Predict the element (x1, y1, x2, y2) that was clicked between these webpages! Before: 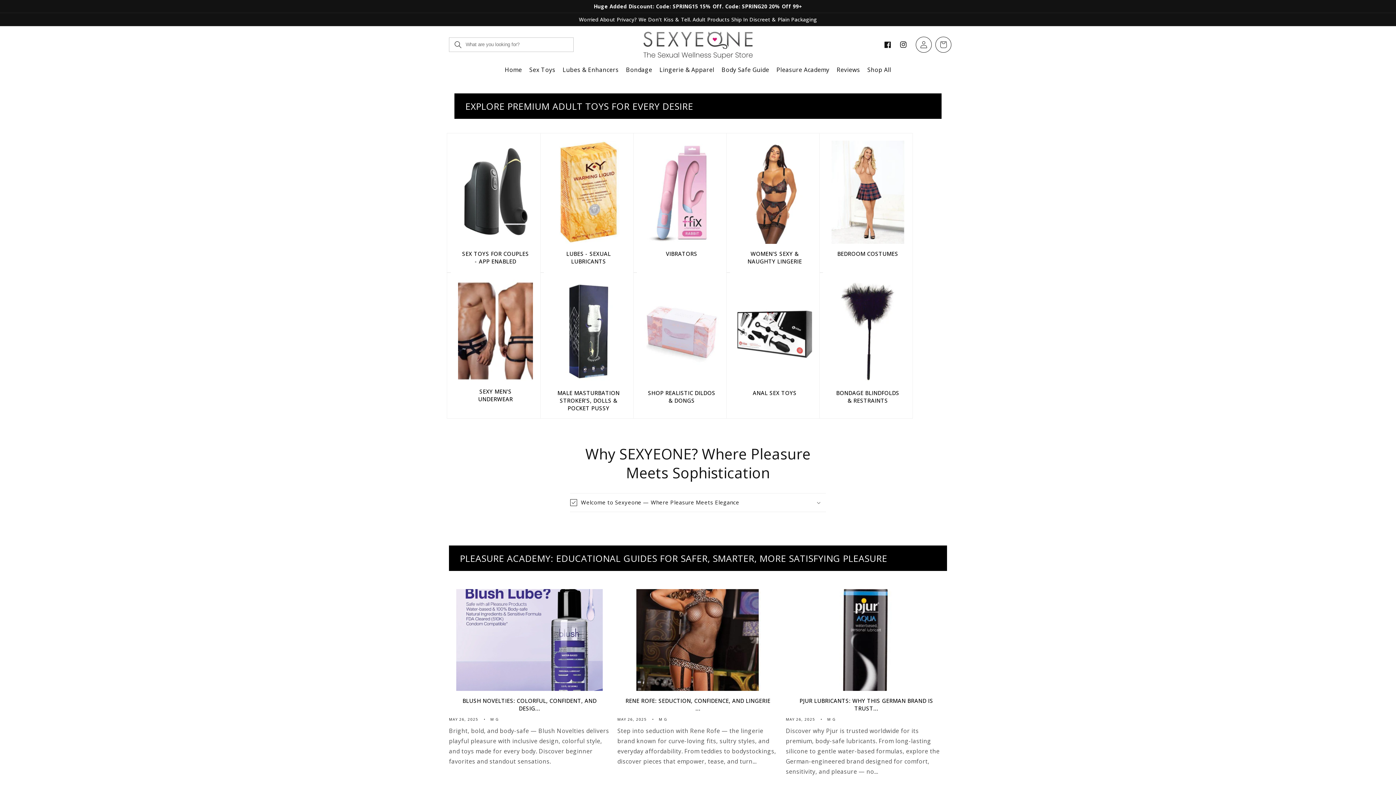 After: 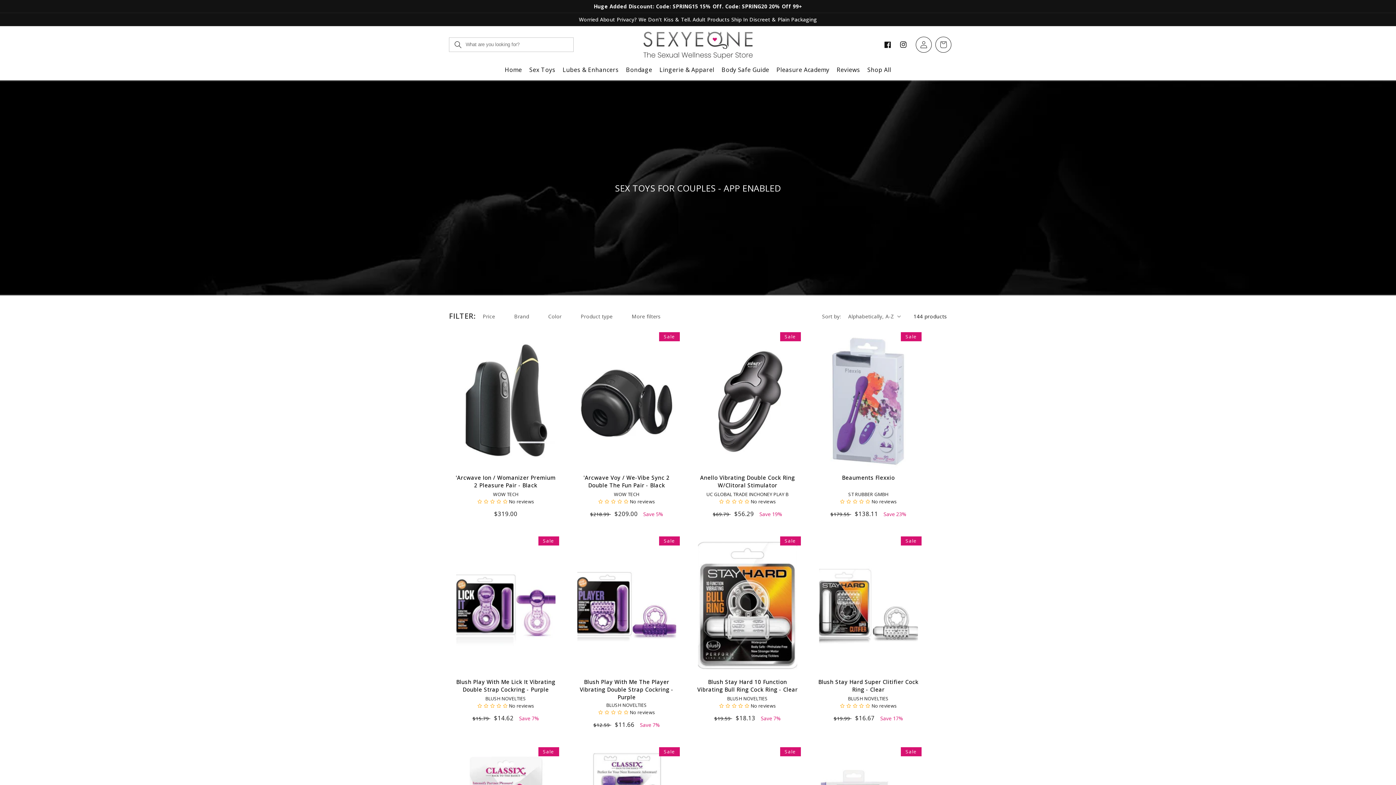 Action: bbox: (450, 133, 540, 244)